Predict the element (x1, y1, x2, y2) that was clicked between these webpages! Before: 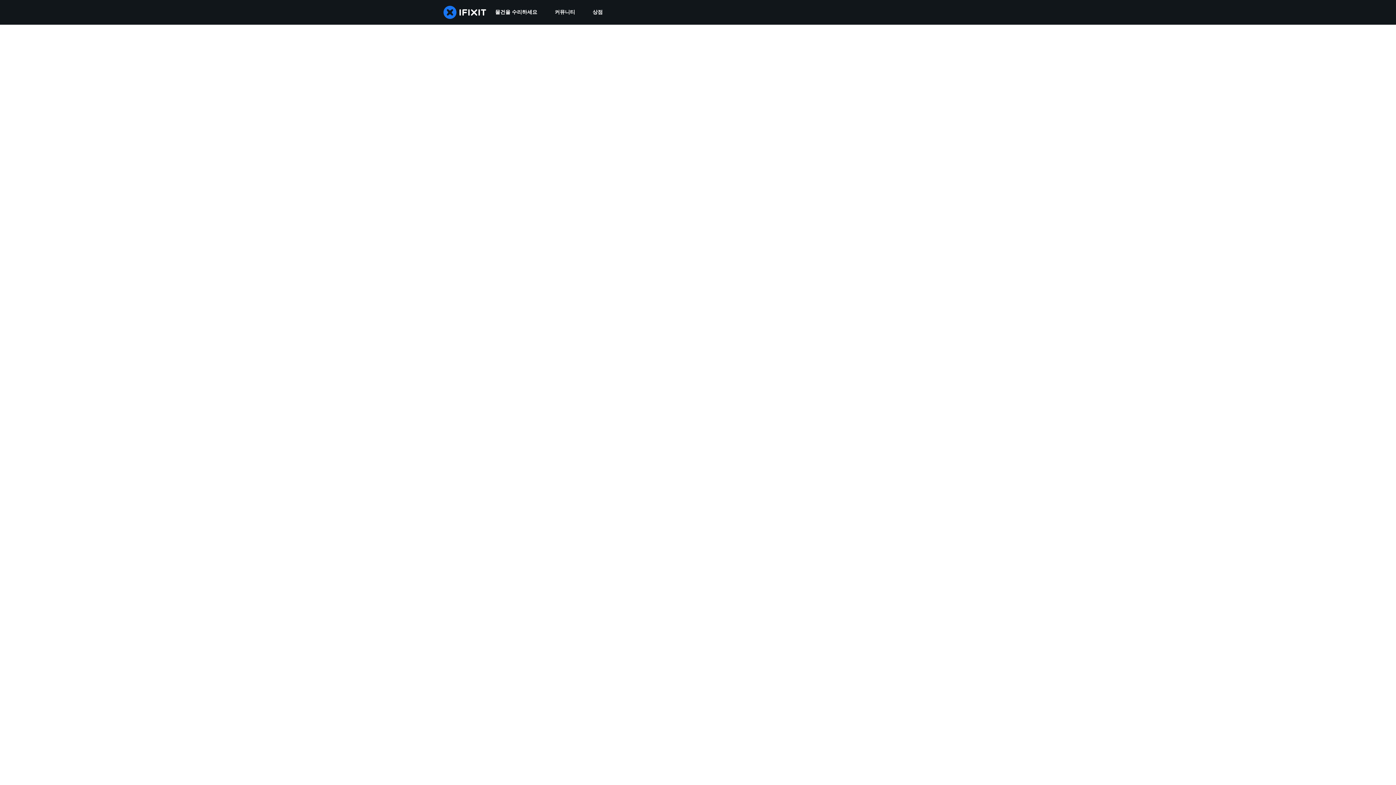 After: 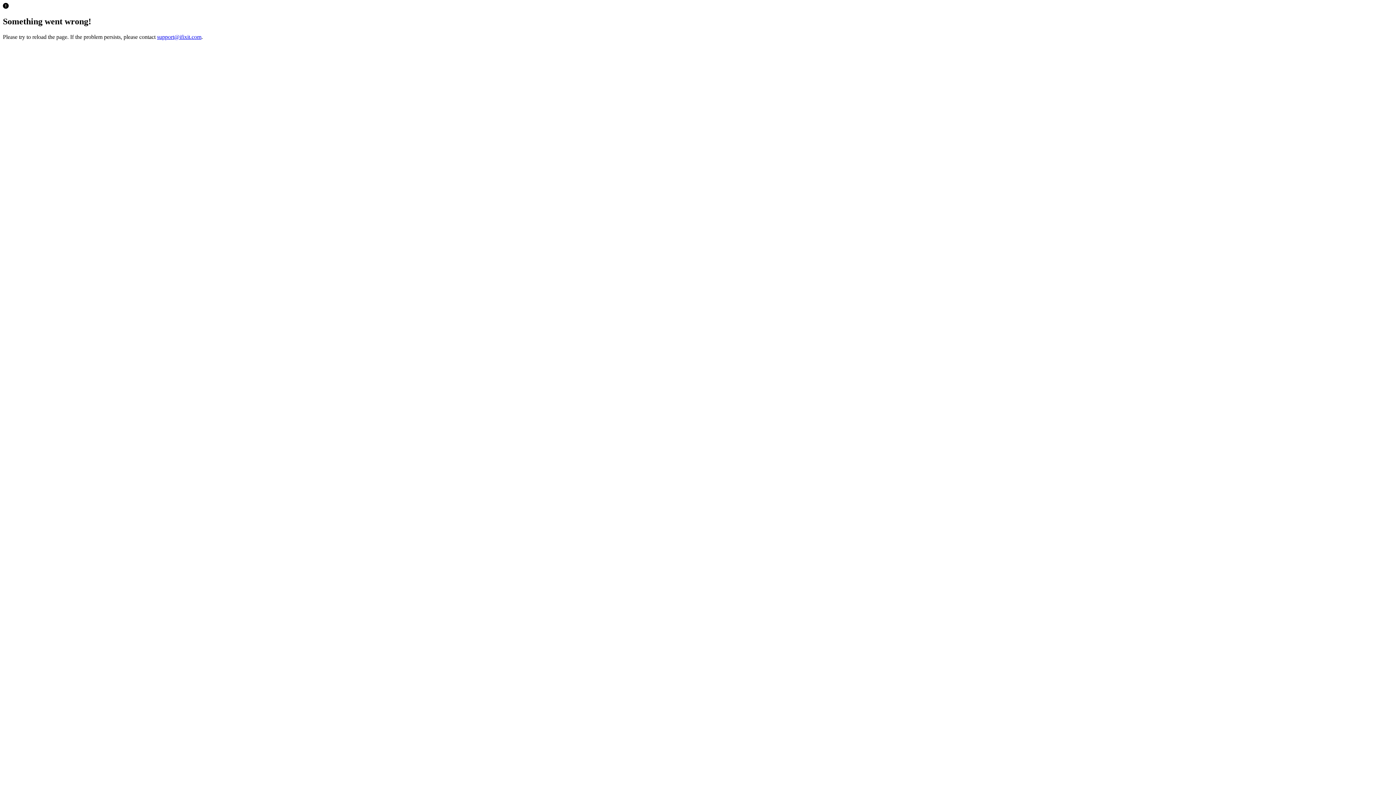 Action: bbox: (584, 0, 611, 24) label: 상점